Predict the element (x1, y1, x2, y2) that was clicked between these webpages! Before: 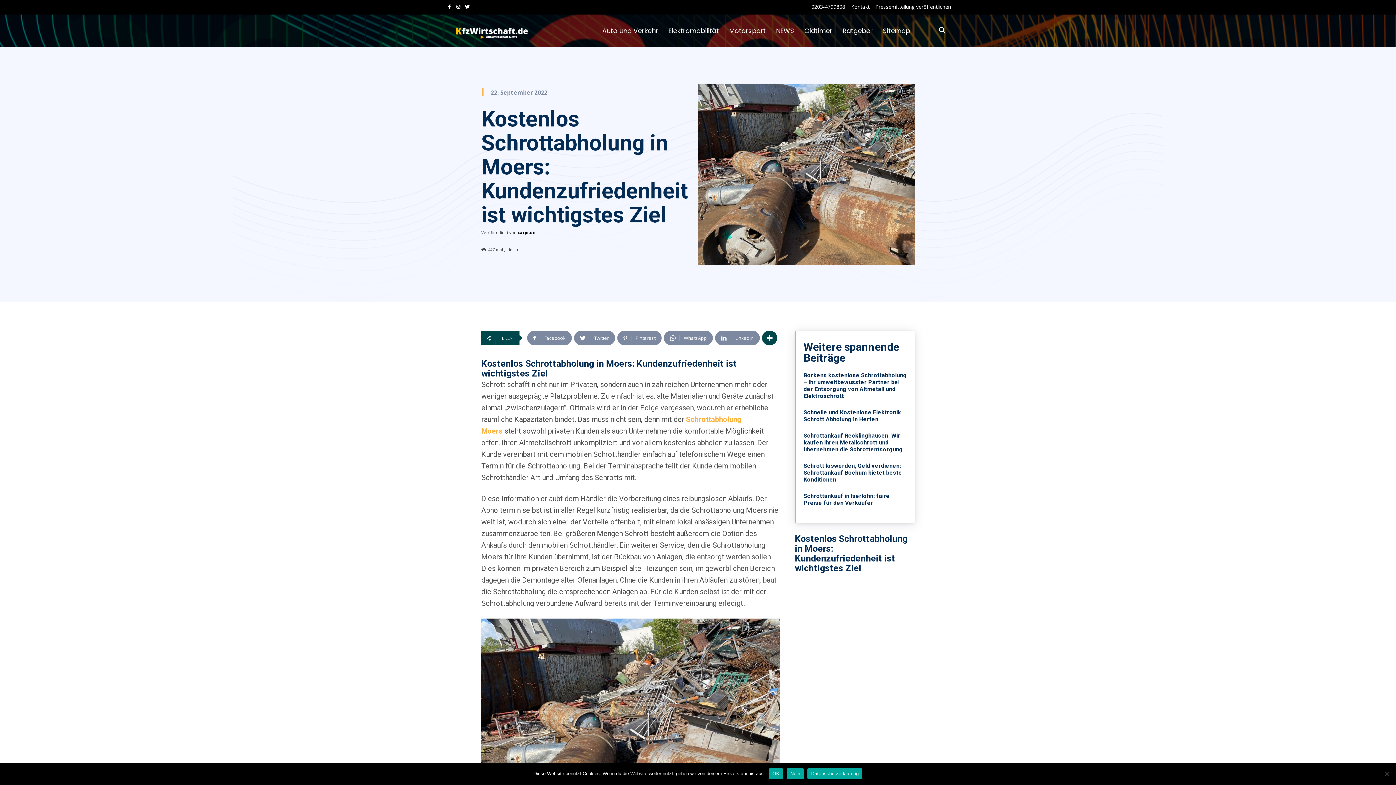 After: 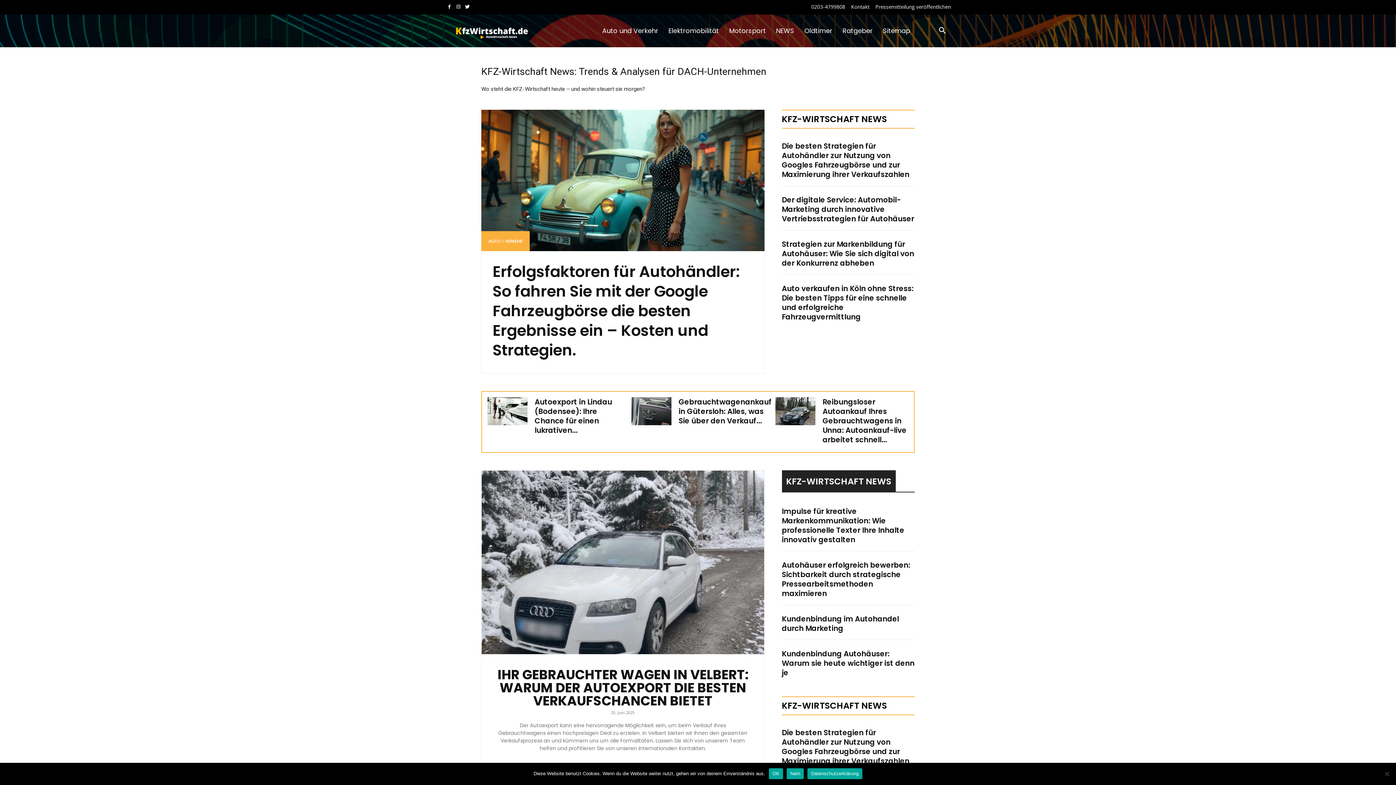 Action: bbox: (445, 15, 536, 46)